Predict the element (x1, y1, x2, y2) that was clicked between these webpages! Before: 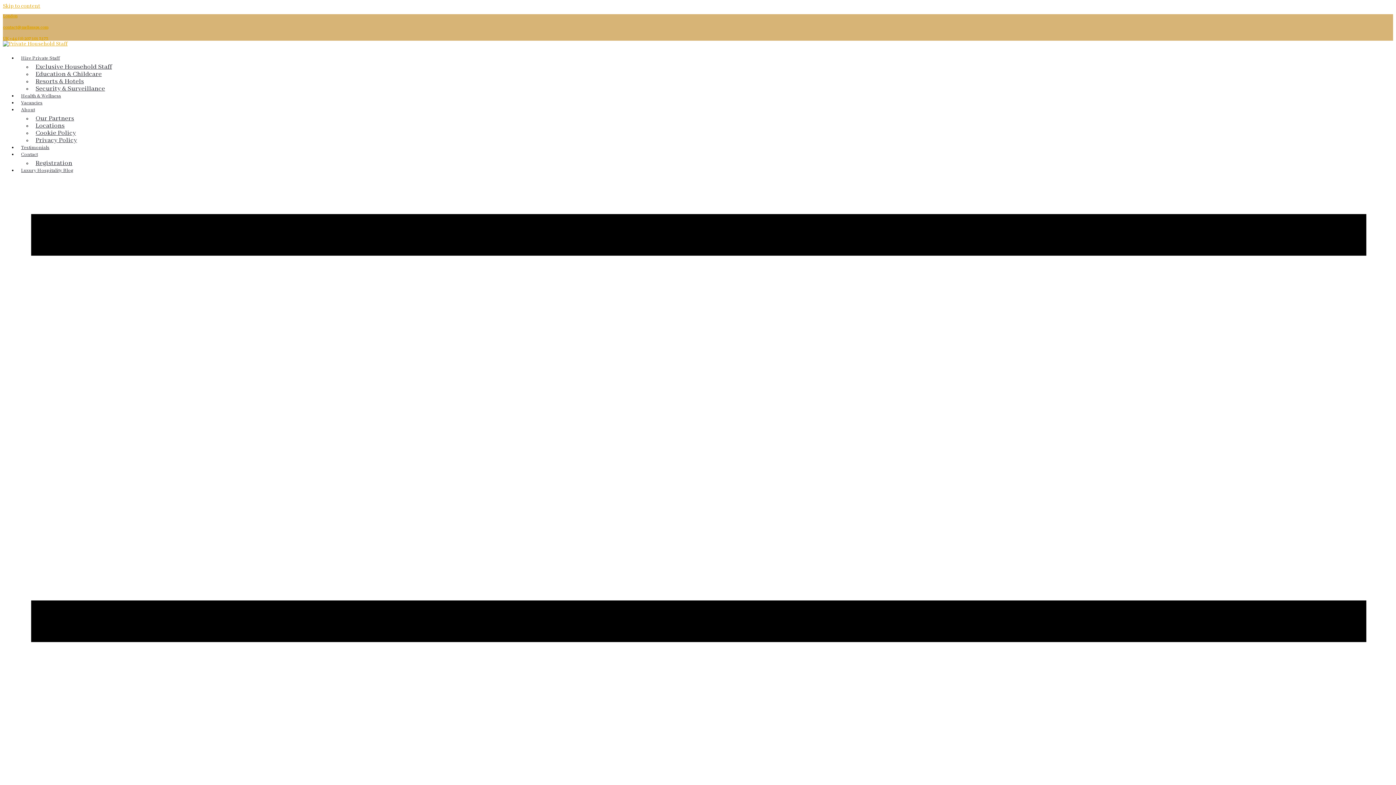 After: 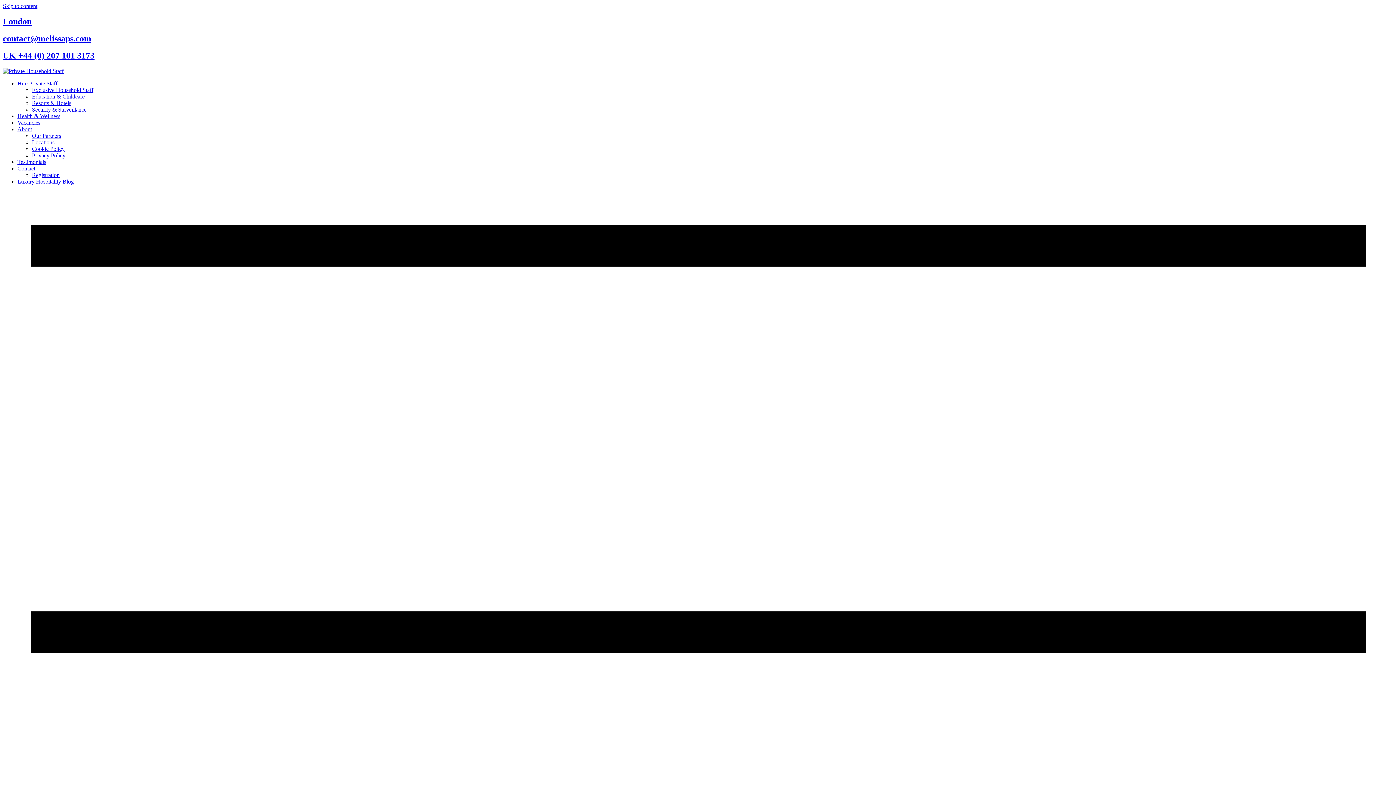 Action: bbox: (32, 133, 80, 147) label: Privacy Policy